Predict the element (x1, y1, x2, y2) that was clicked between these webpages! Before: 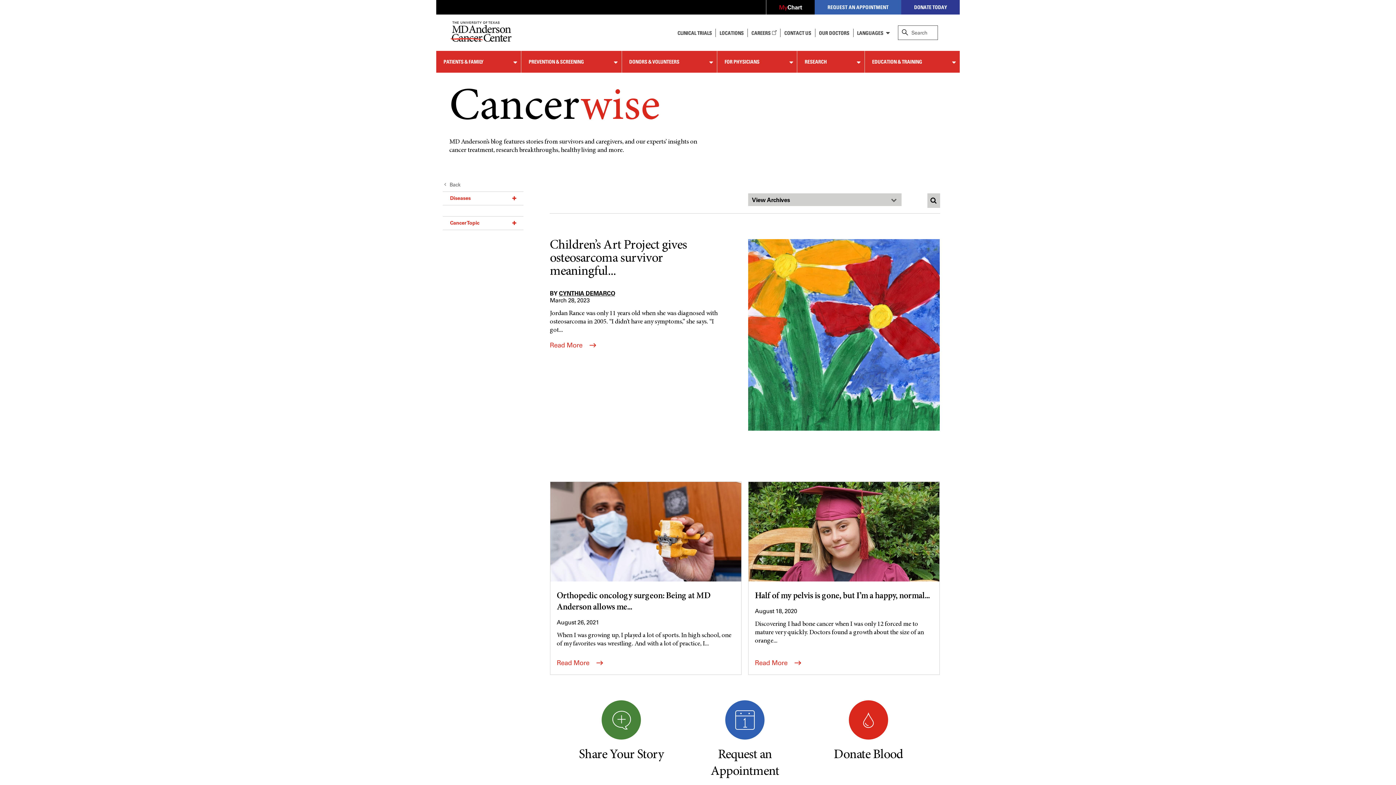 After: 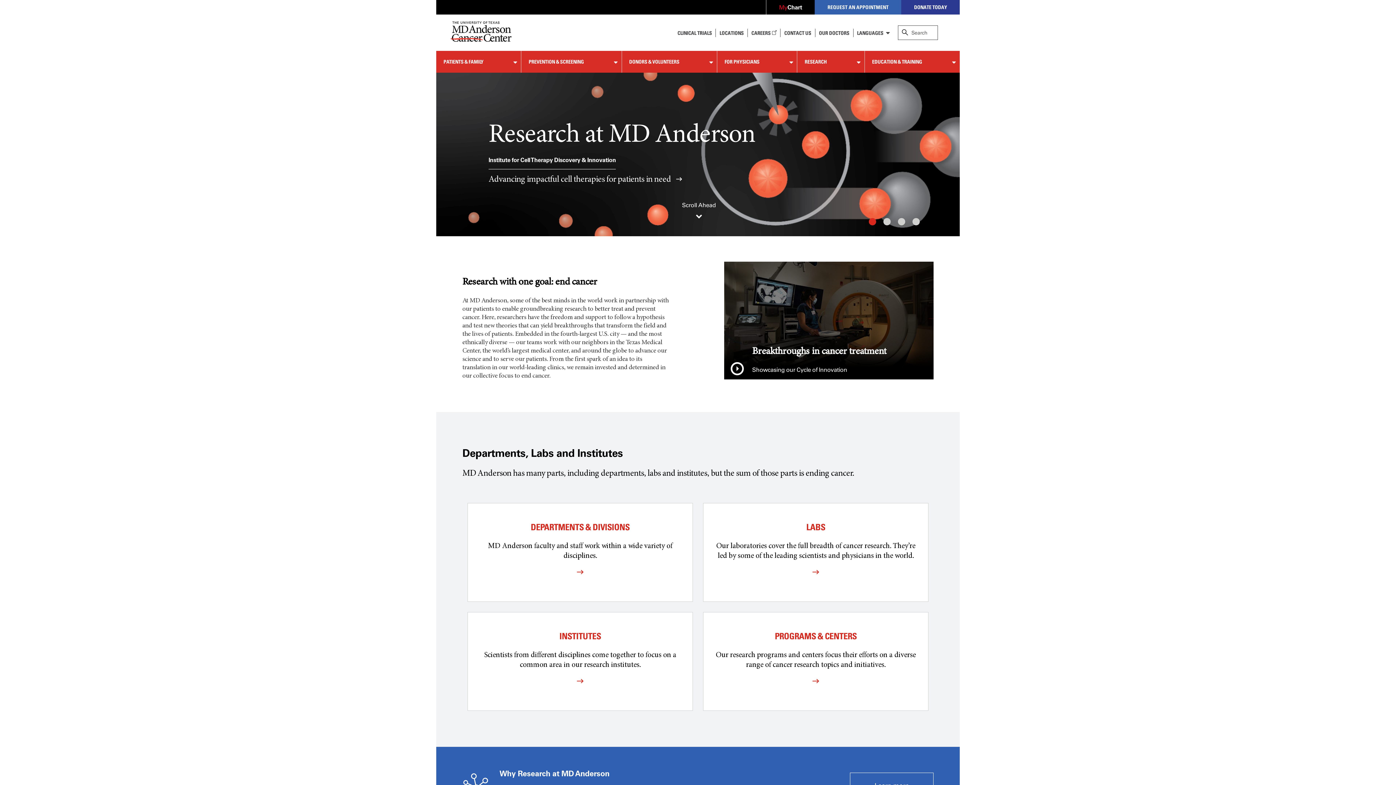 Action: label: RESEARCH bbox: (797, 50, 853, 72)